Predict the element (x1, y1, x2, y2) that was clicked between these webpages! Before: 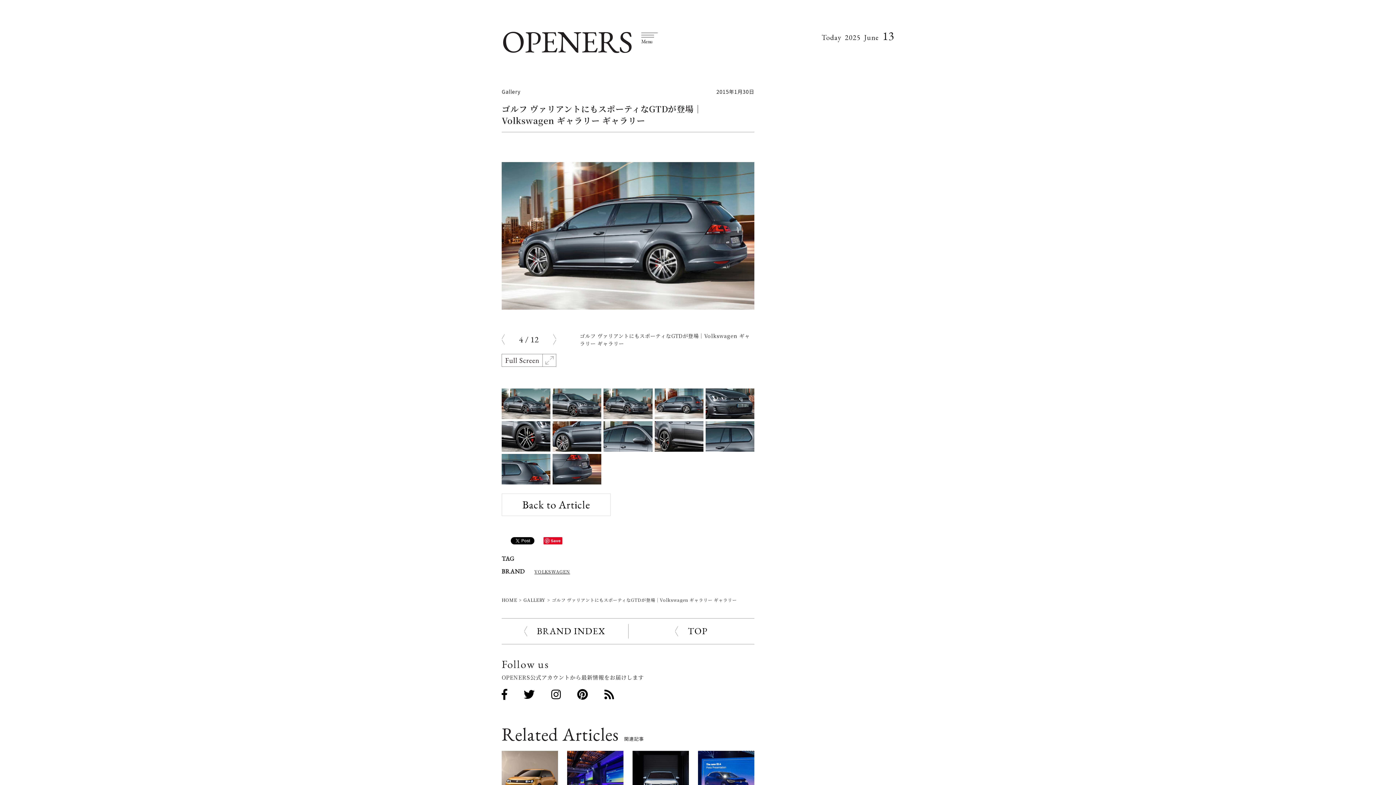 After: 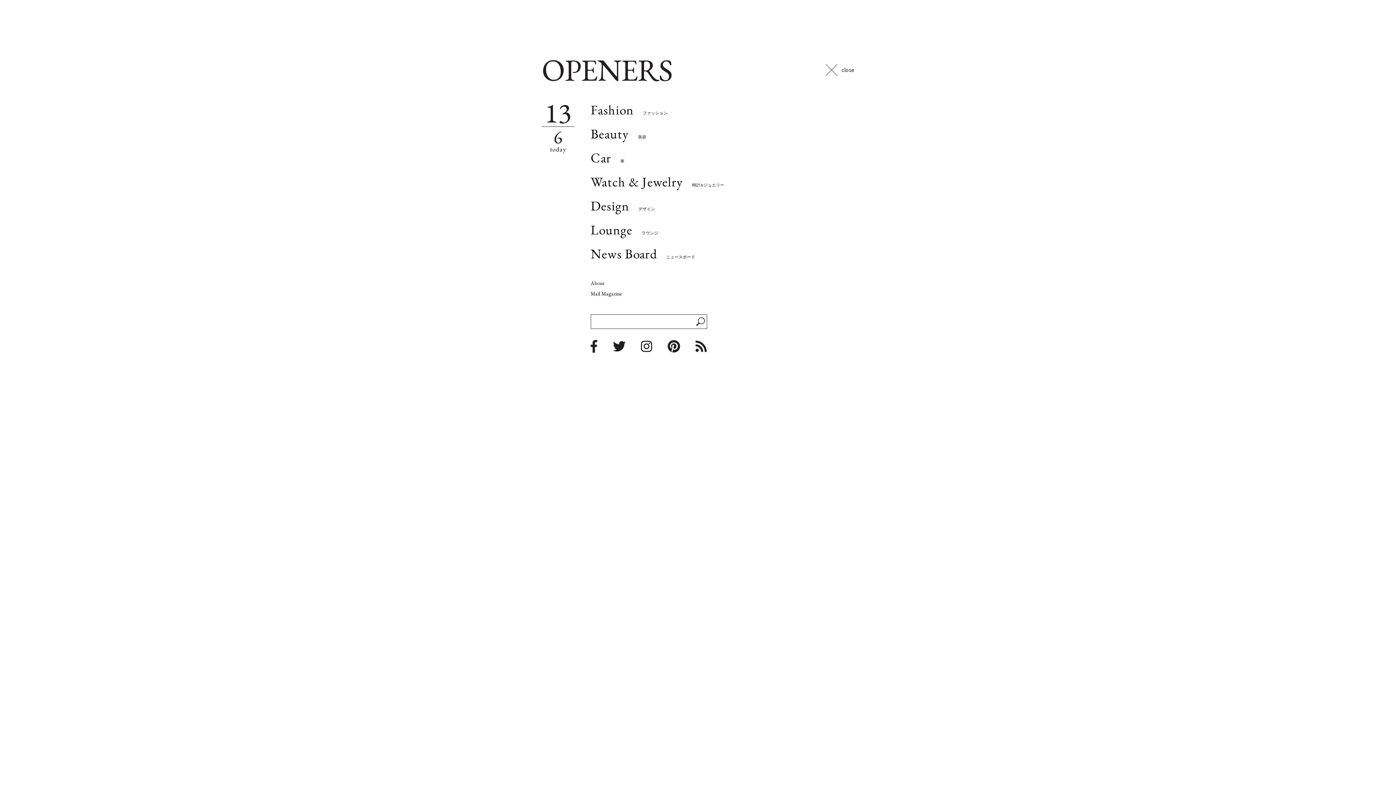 Action: label: Menu bbox: (641, 32, 657, 44)